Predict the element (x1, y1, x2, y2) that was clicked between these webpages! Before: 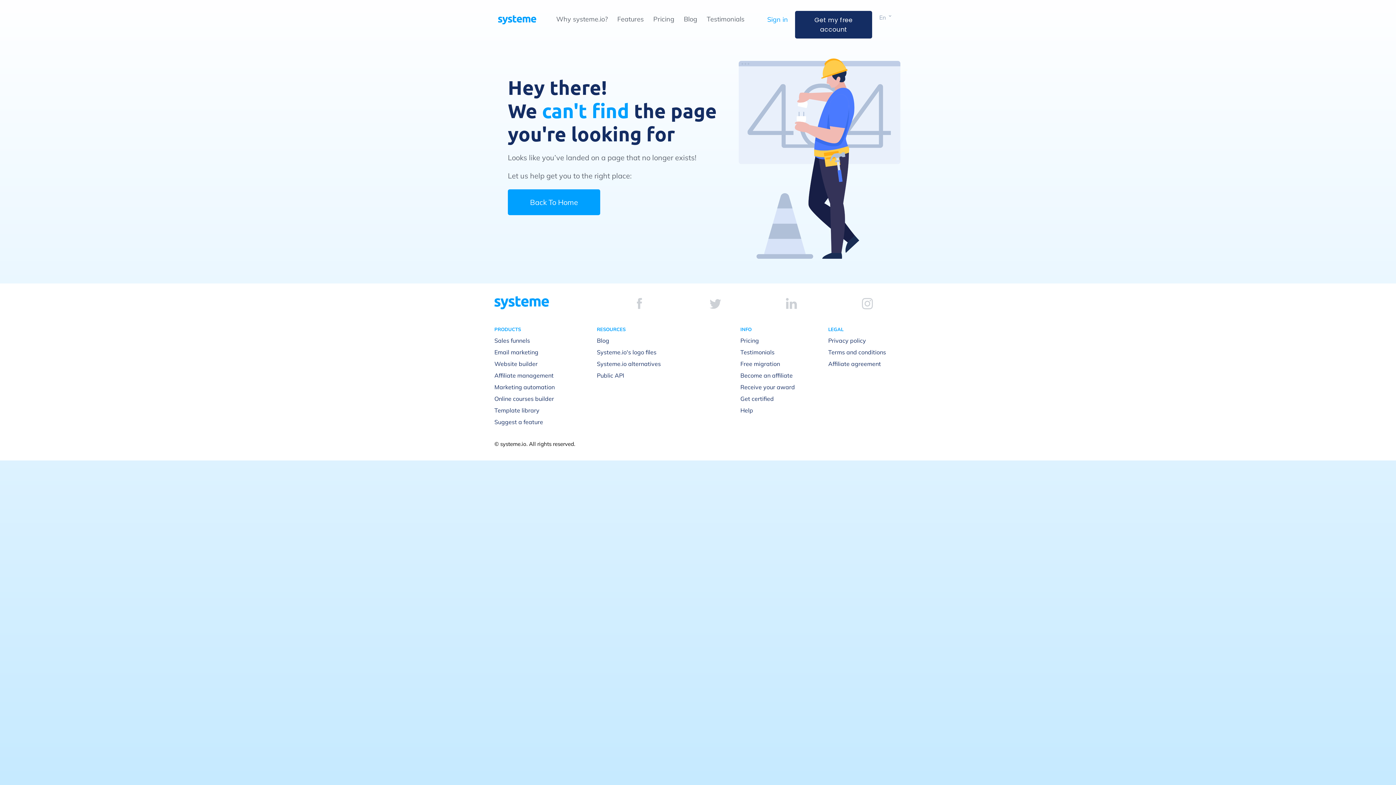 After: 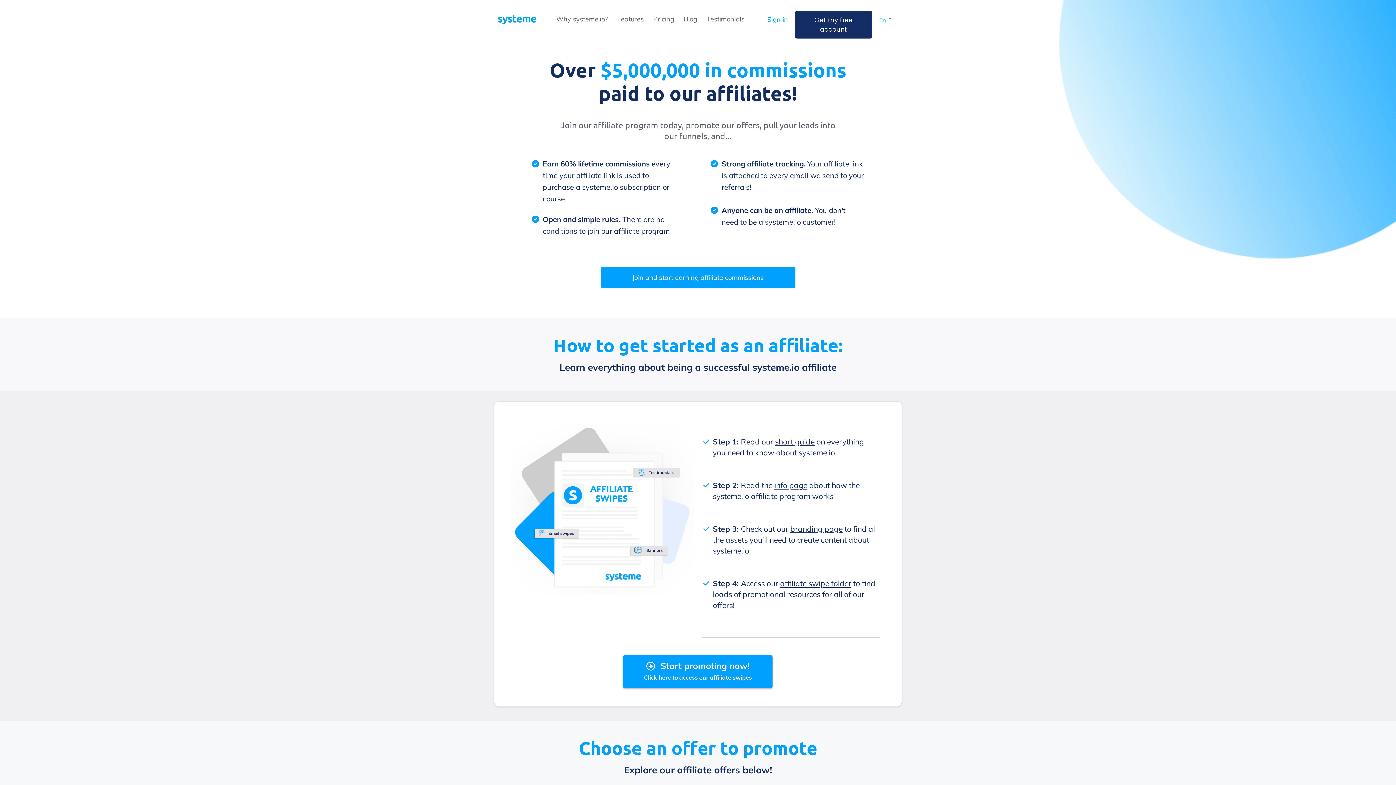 Action: bbox: (740, 371, 792, 379) label: Become an affiliate